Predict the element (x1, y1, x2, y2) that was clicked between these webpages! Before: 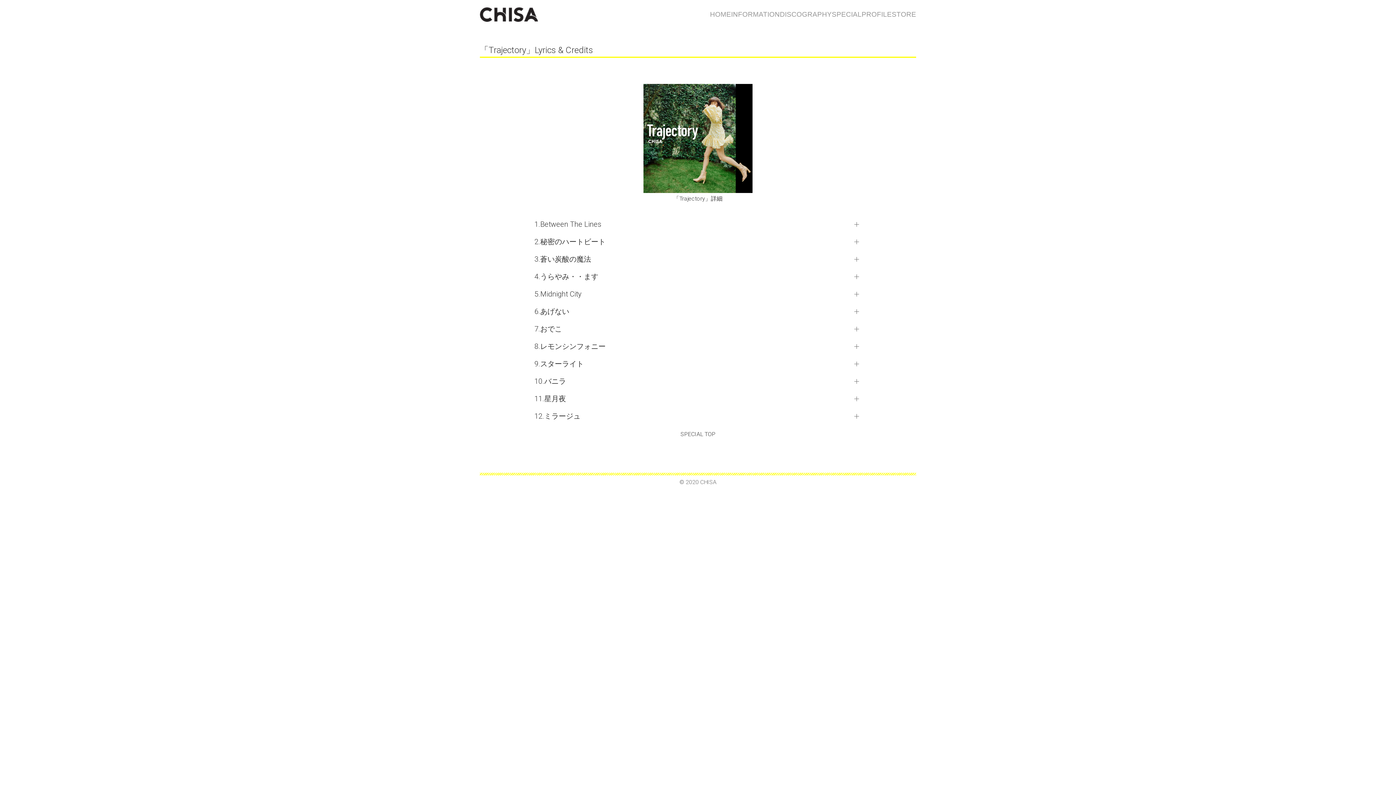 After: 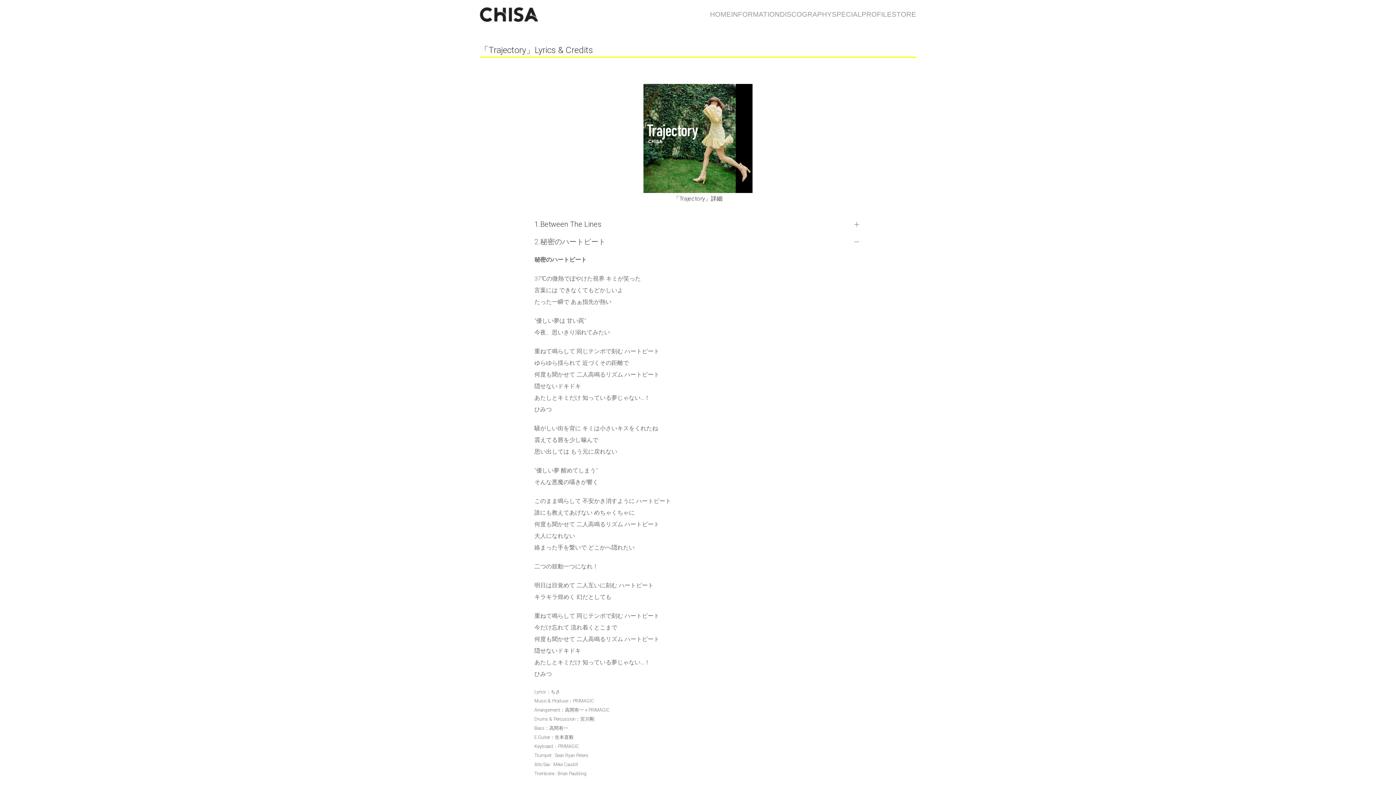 Action: bbox: (534, 236, 861, 246) label: 2.秘密のハートビート